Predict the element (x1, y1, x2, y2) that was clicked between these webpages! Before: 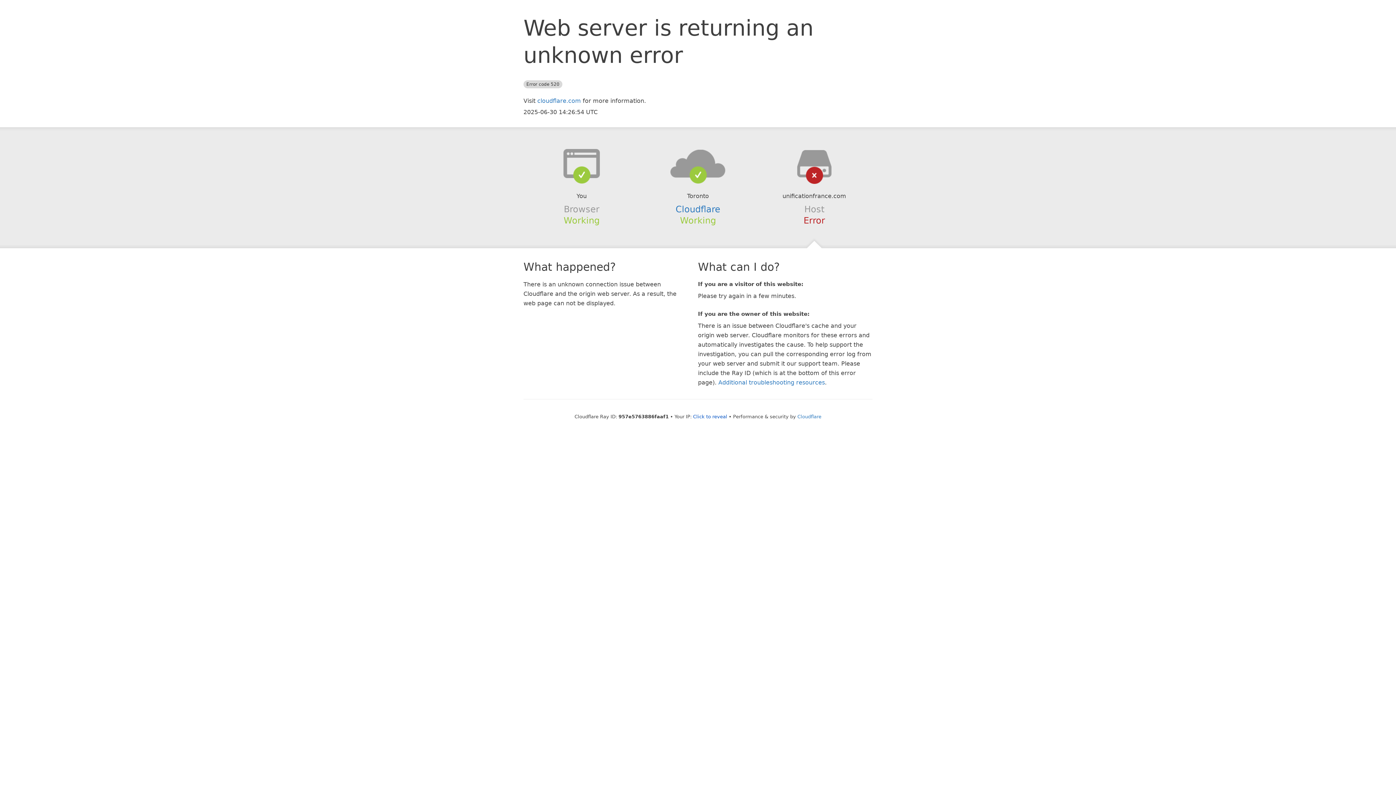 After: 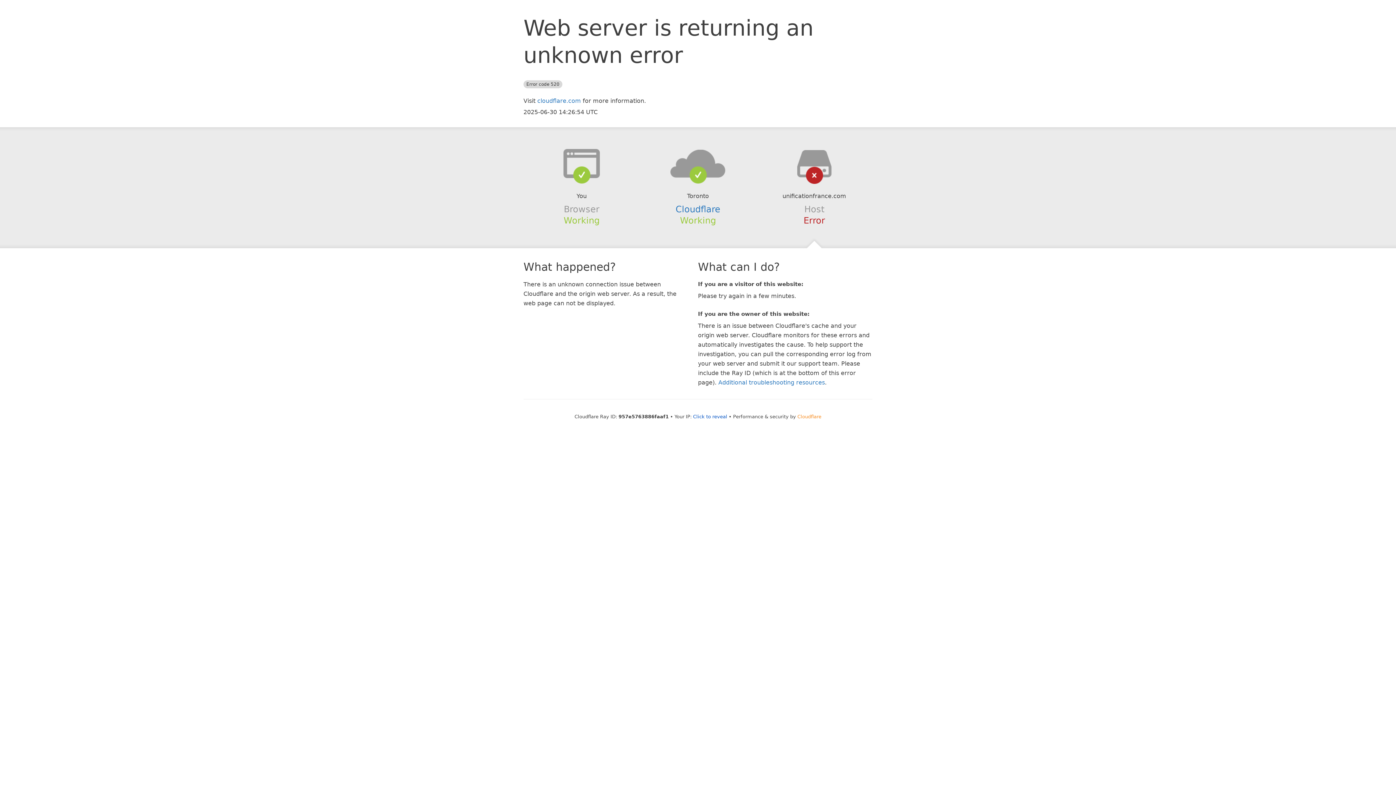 Action: label: Cloudflare bbox: (797, 414, 821, 419)